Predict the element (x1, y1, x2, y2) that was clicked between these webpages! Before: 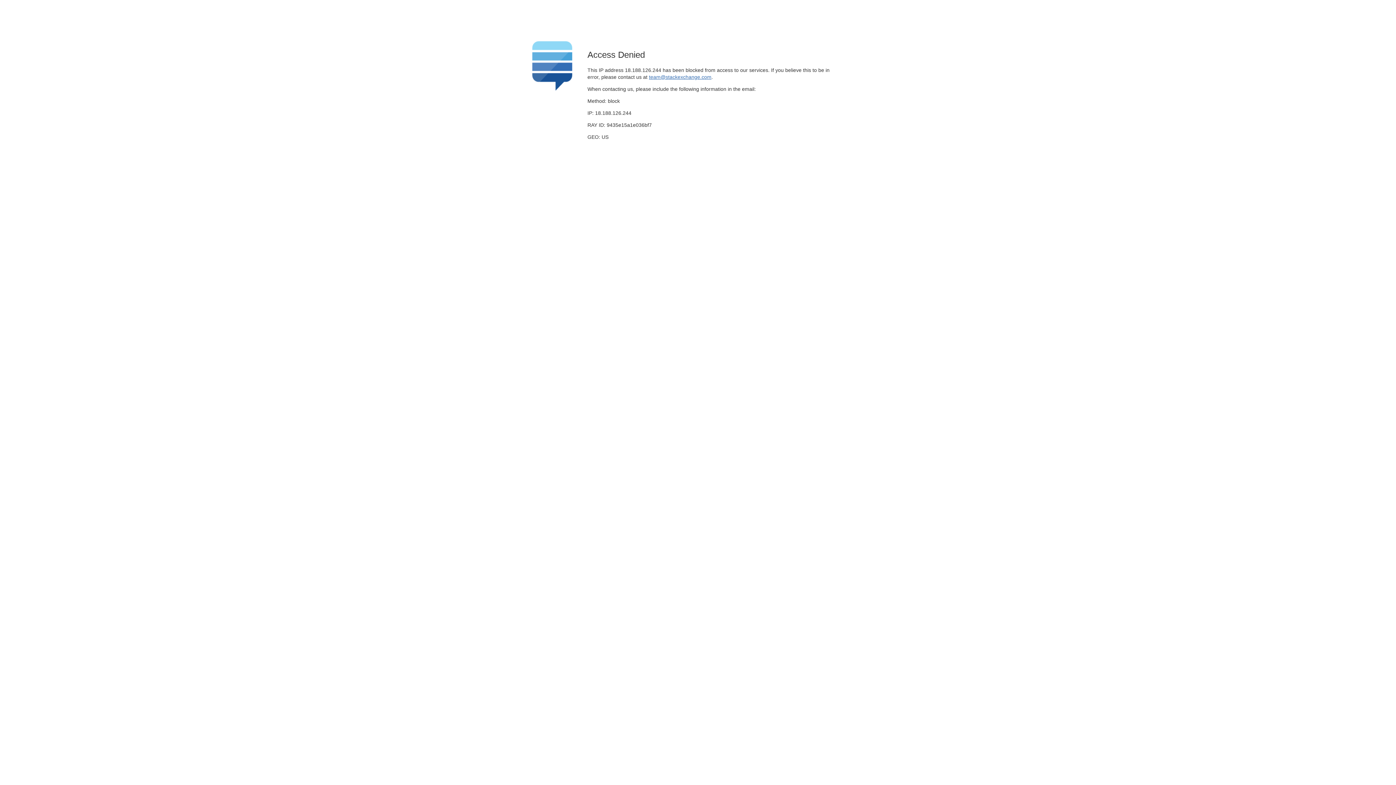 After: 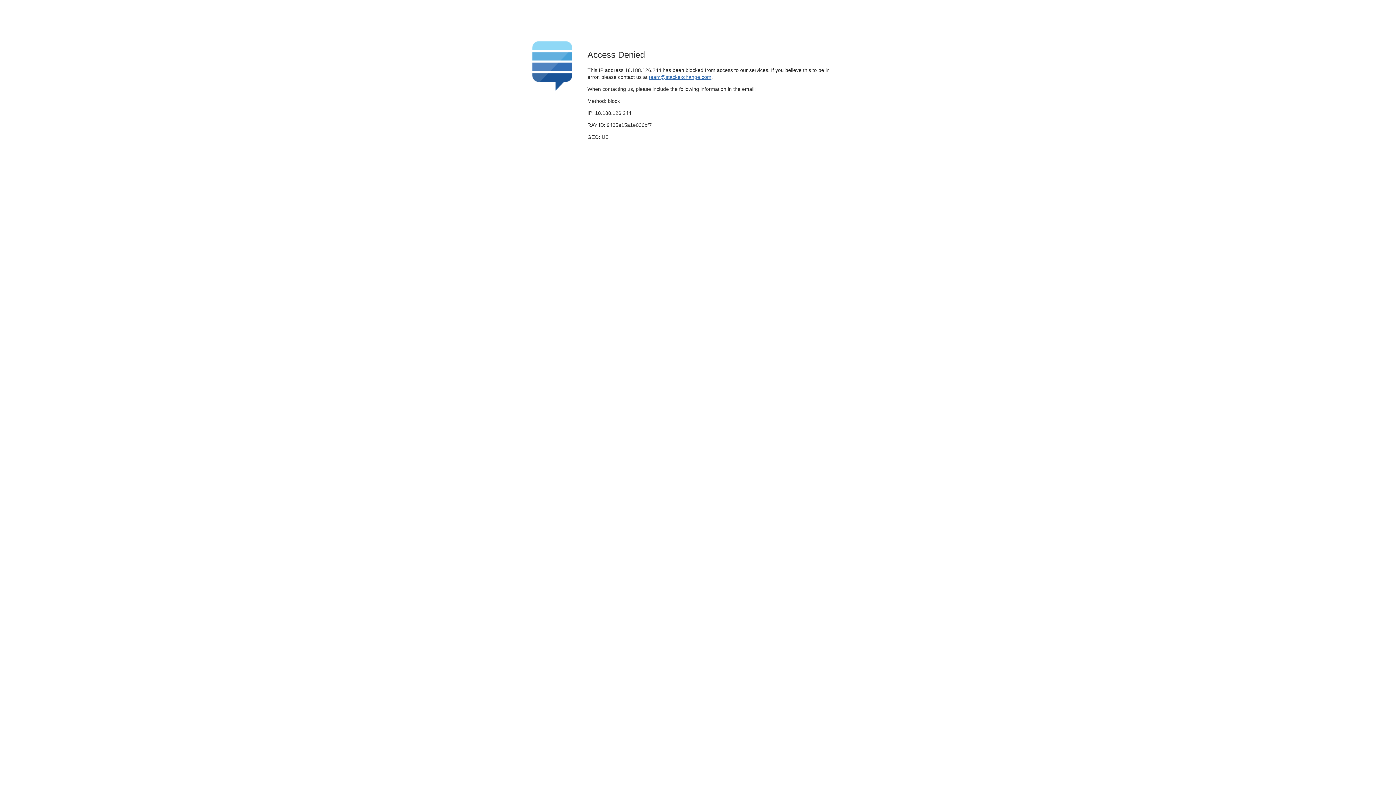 Action: bbox: (649, 74, 711, 79) label: team@stackexchange.com